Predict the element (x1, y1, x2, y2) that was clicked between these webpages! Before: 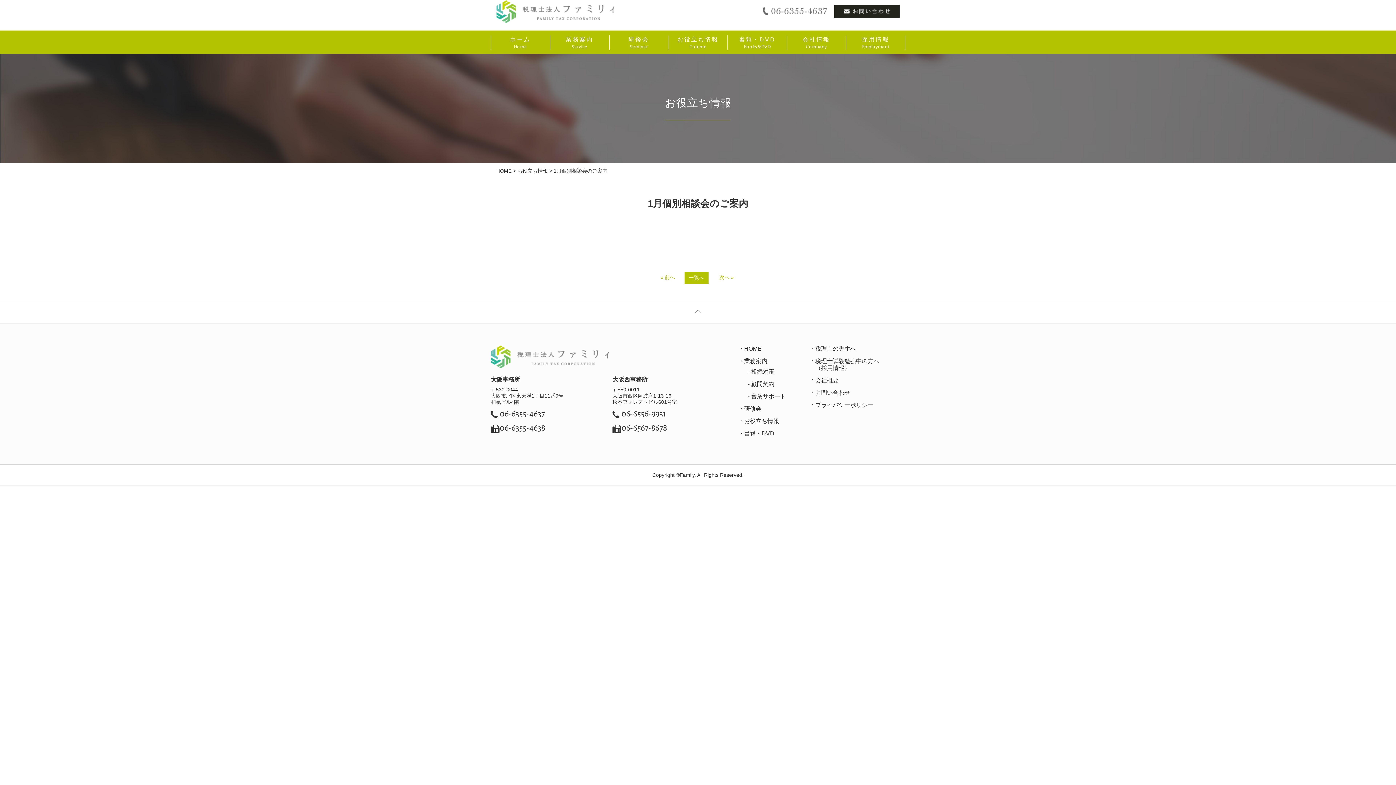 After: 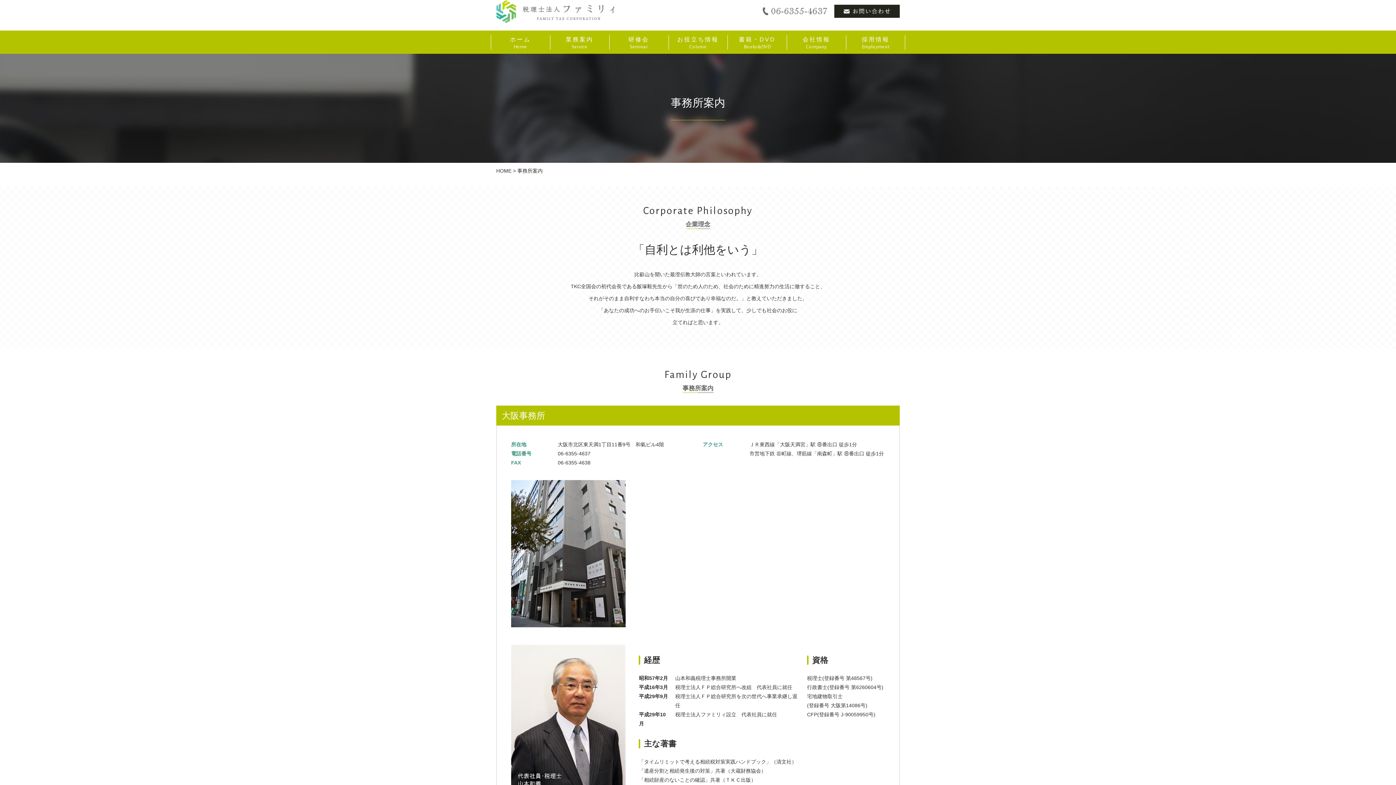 Action: bbox: (815, 377, 905, 384) label: 会社概要